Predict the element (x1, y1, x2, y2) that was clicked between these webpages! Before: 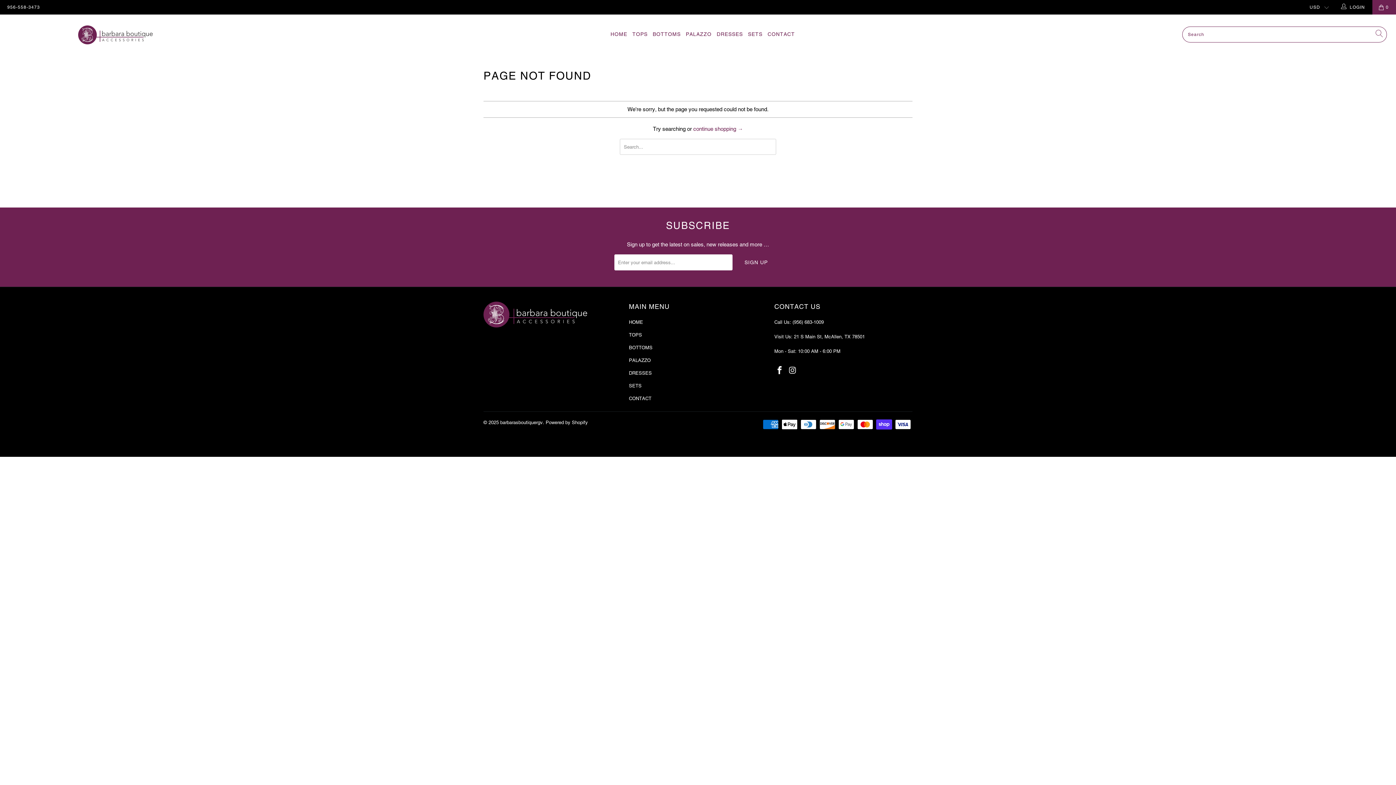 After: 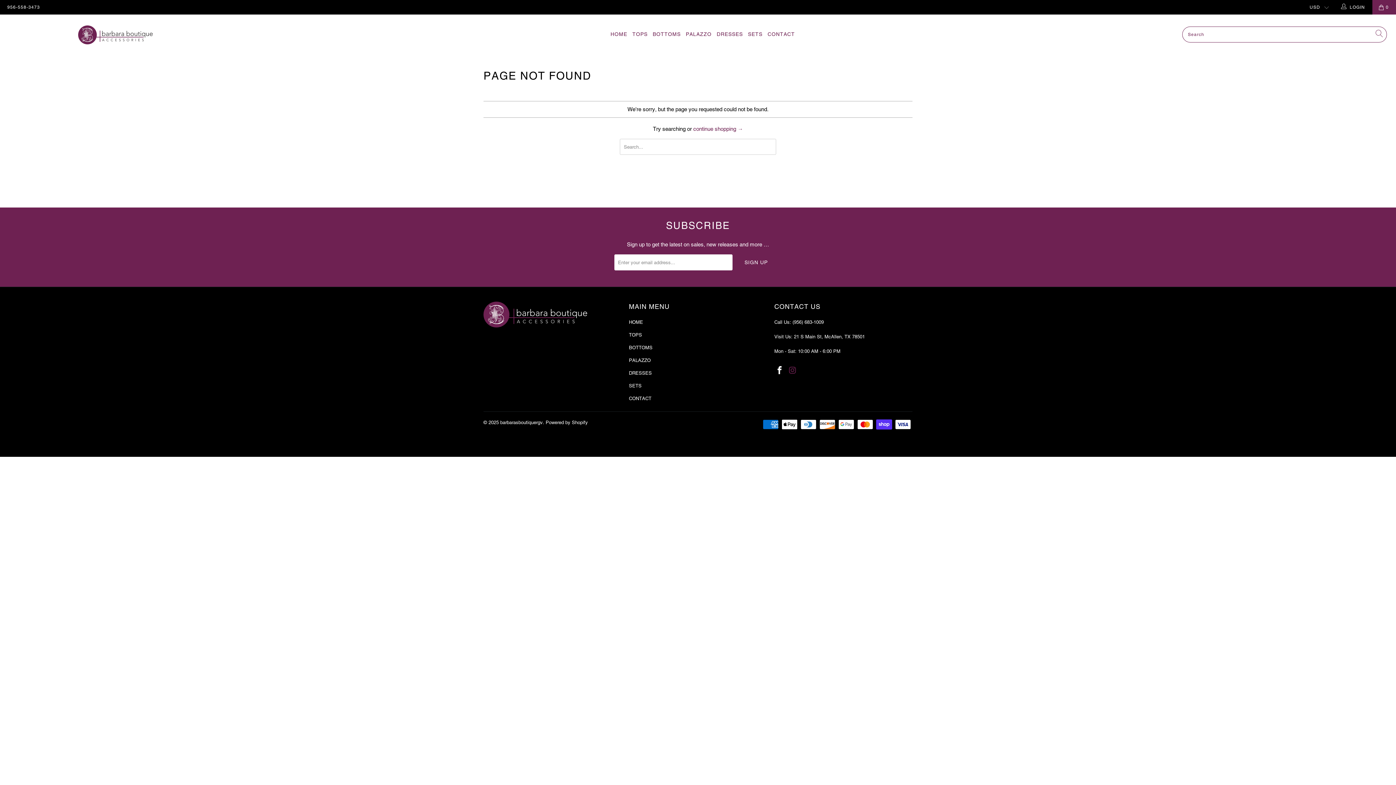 Action: bbox: (787, 366, 798, 375)